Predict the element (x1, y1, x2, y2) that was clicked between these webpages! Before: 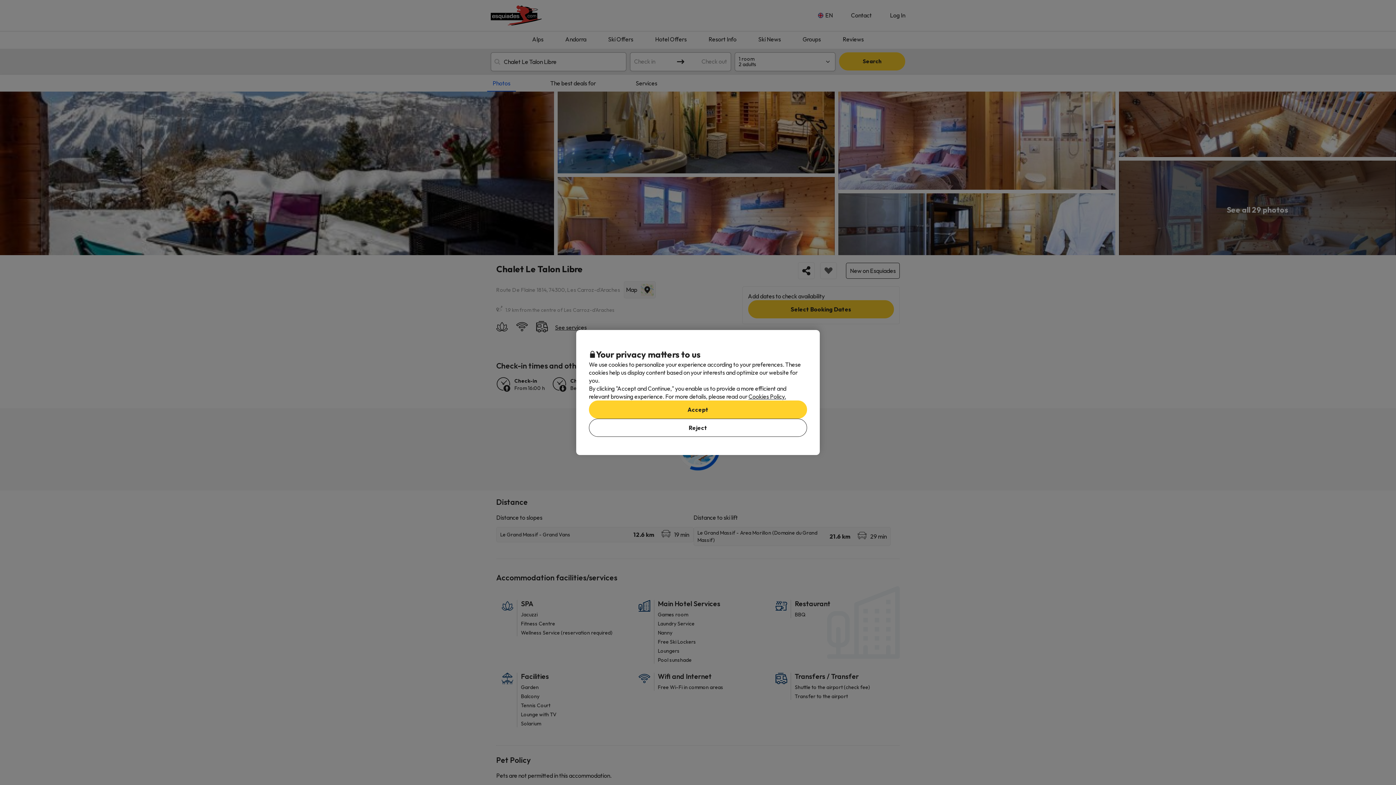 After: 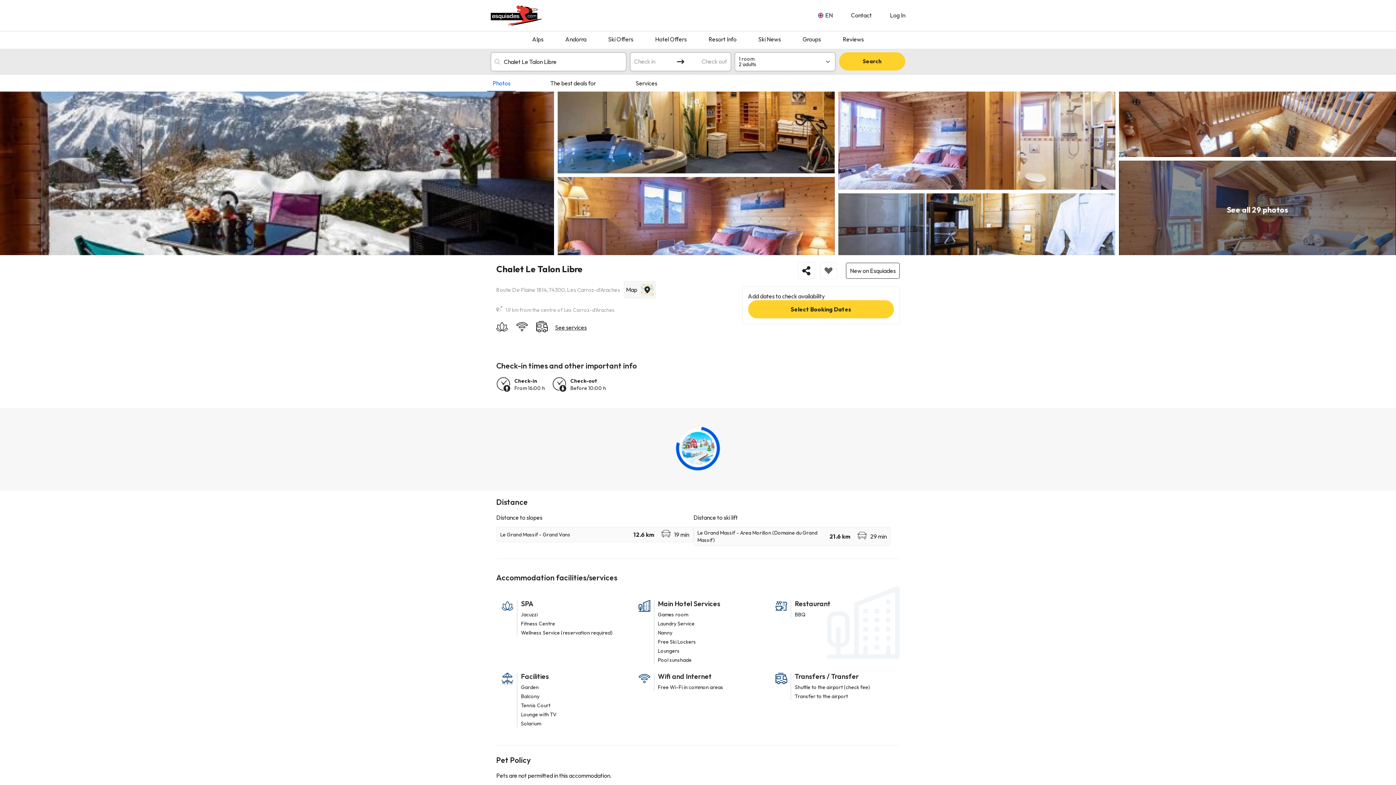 Action: bbox: (589, 400, 807, 418) label: Accept